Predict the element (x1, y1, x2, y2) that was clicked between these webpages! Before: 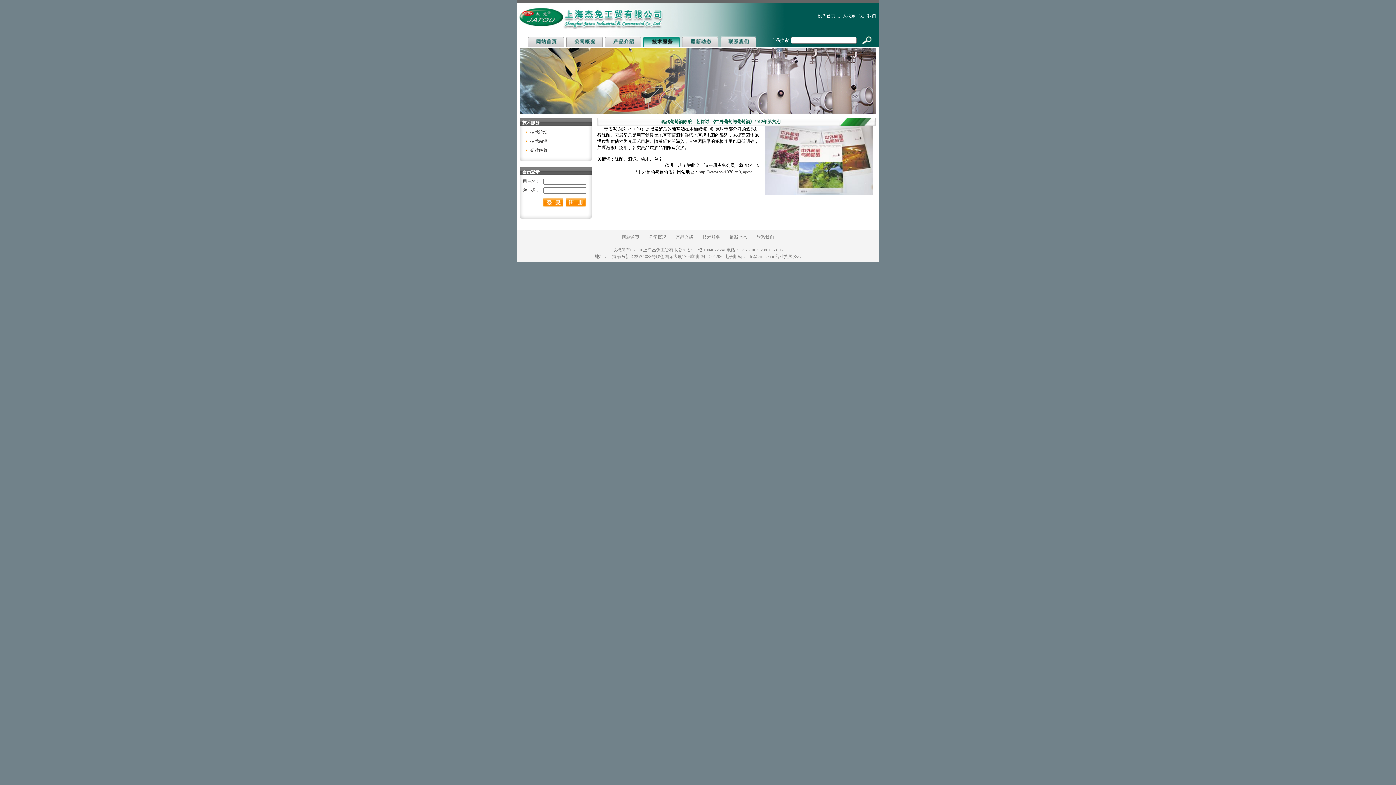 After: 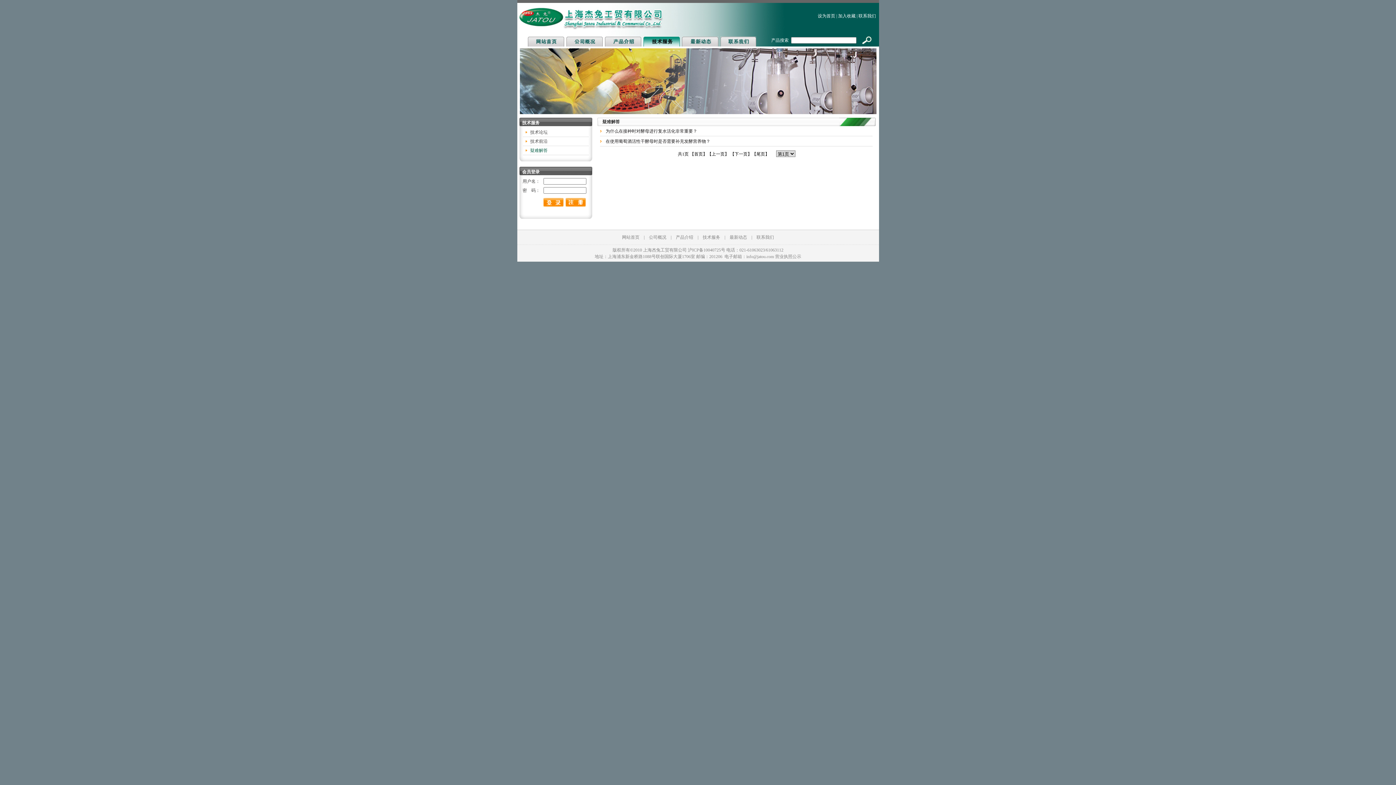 Action: bbox: (530, 148, 547, 153) label: 疑难解答